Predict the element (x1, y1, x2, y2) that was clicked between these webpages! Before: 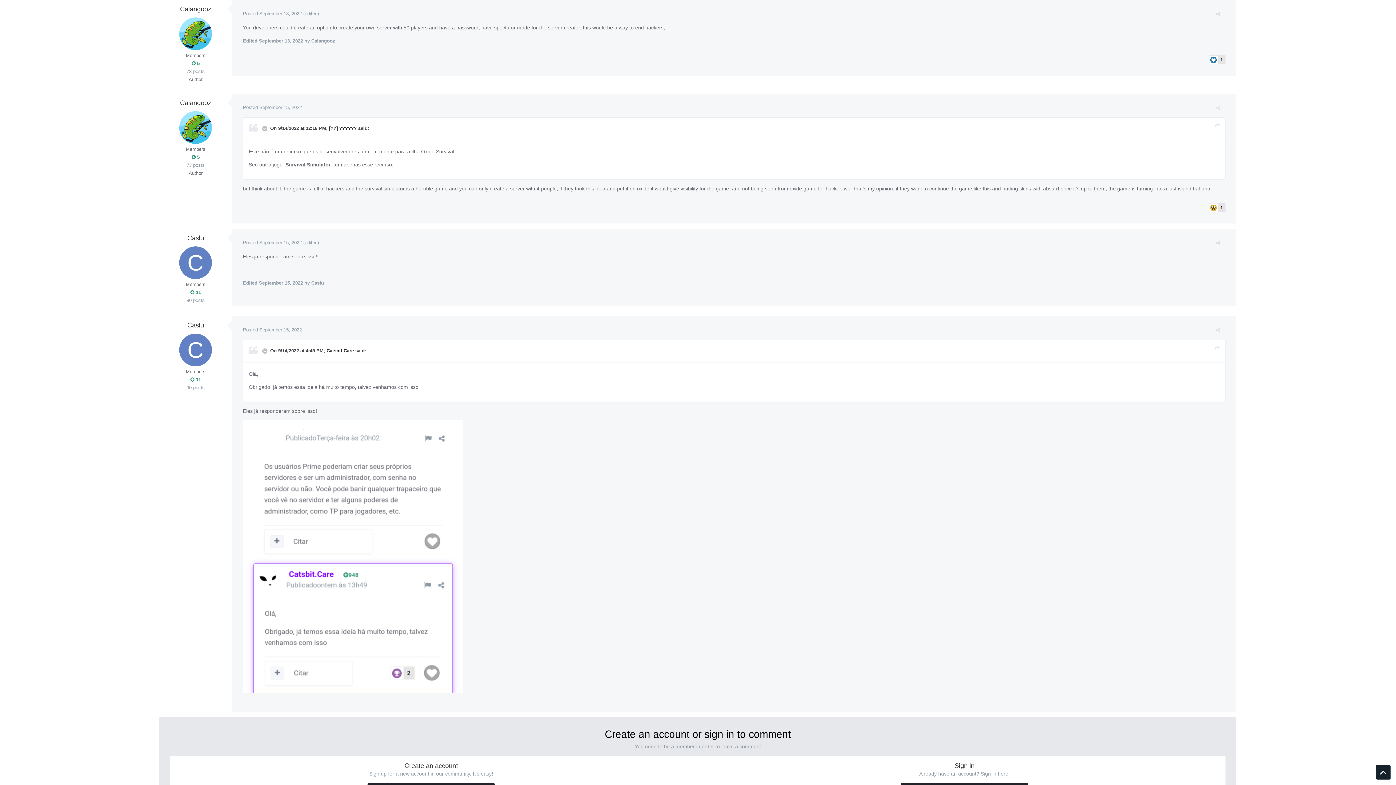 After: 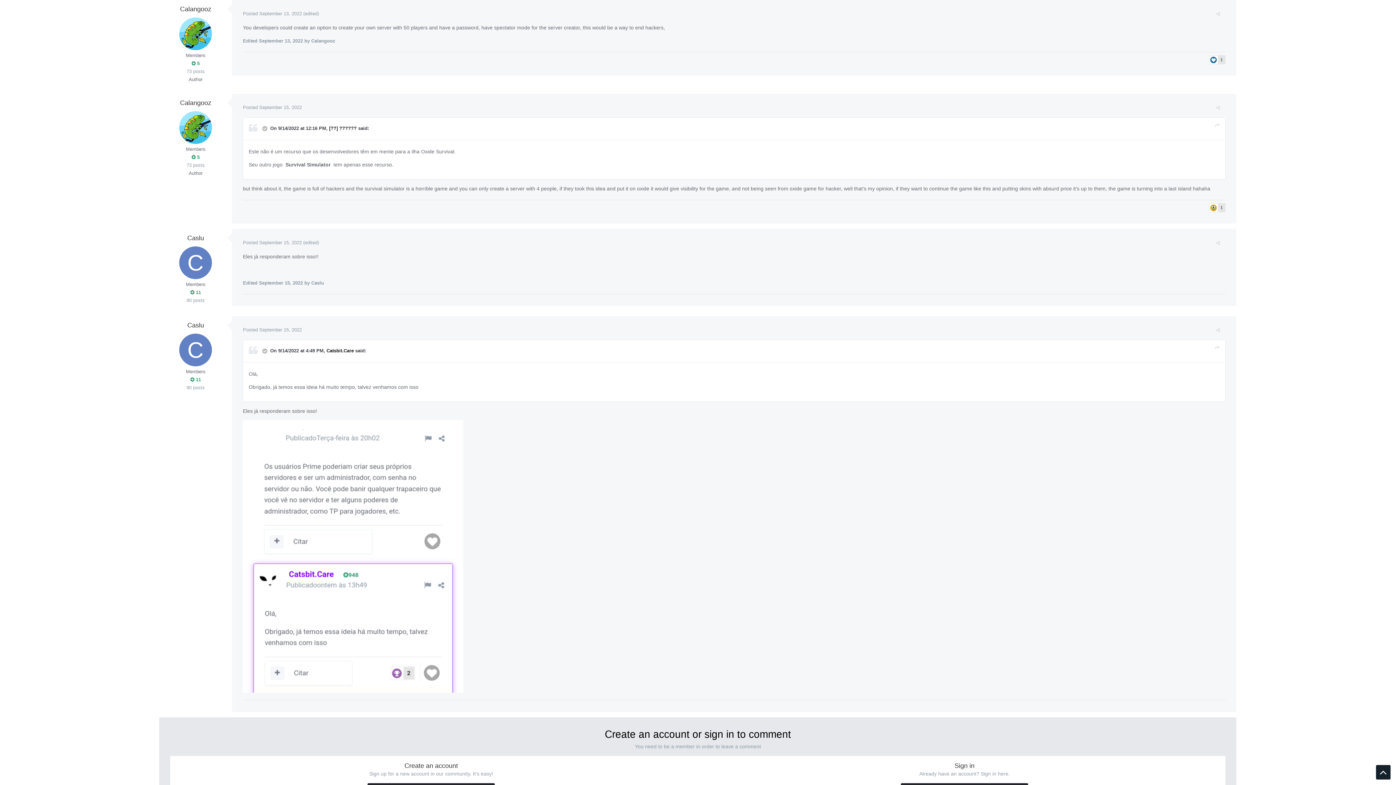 Action: label: Posted September 13, 2022 bbox: (242, 10, 301, 16)